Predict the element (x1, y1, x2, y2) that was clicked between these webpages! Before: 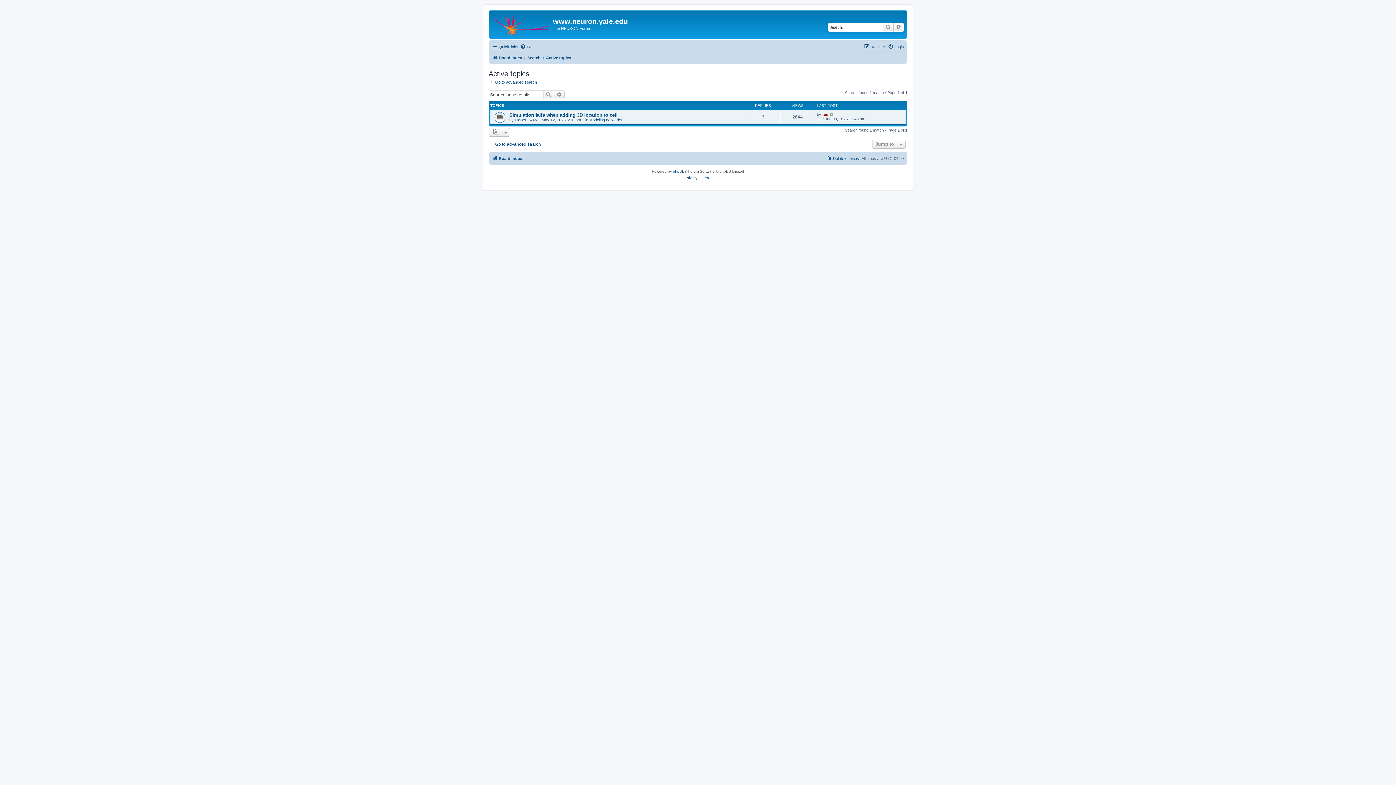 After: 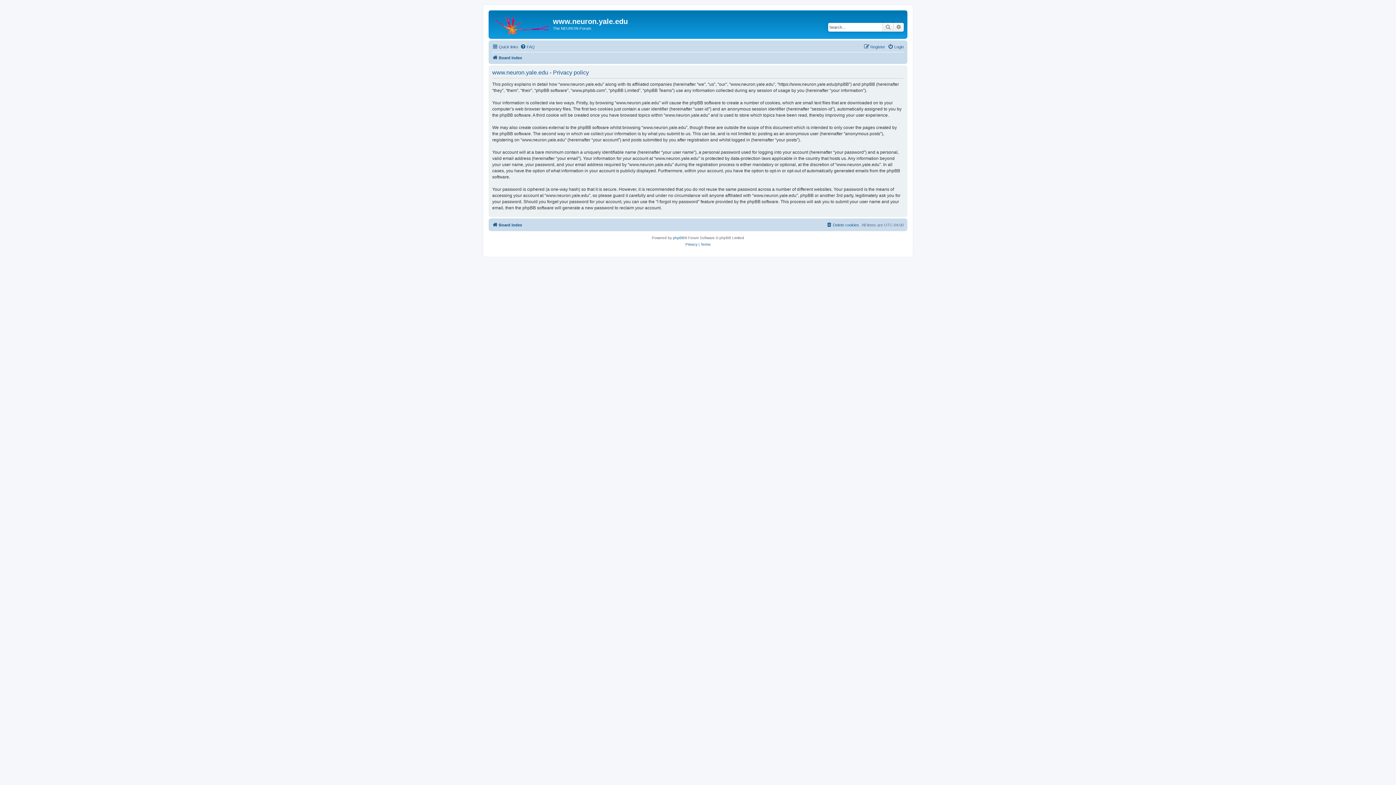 Action: label: Privacy bbox: (685, 174, 697, 181)